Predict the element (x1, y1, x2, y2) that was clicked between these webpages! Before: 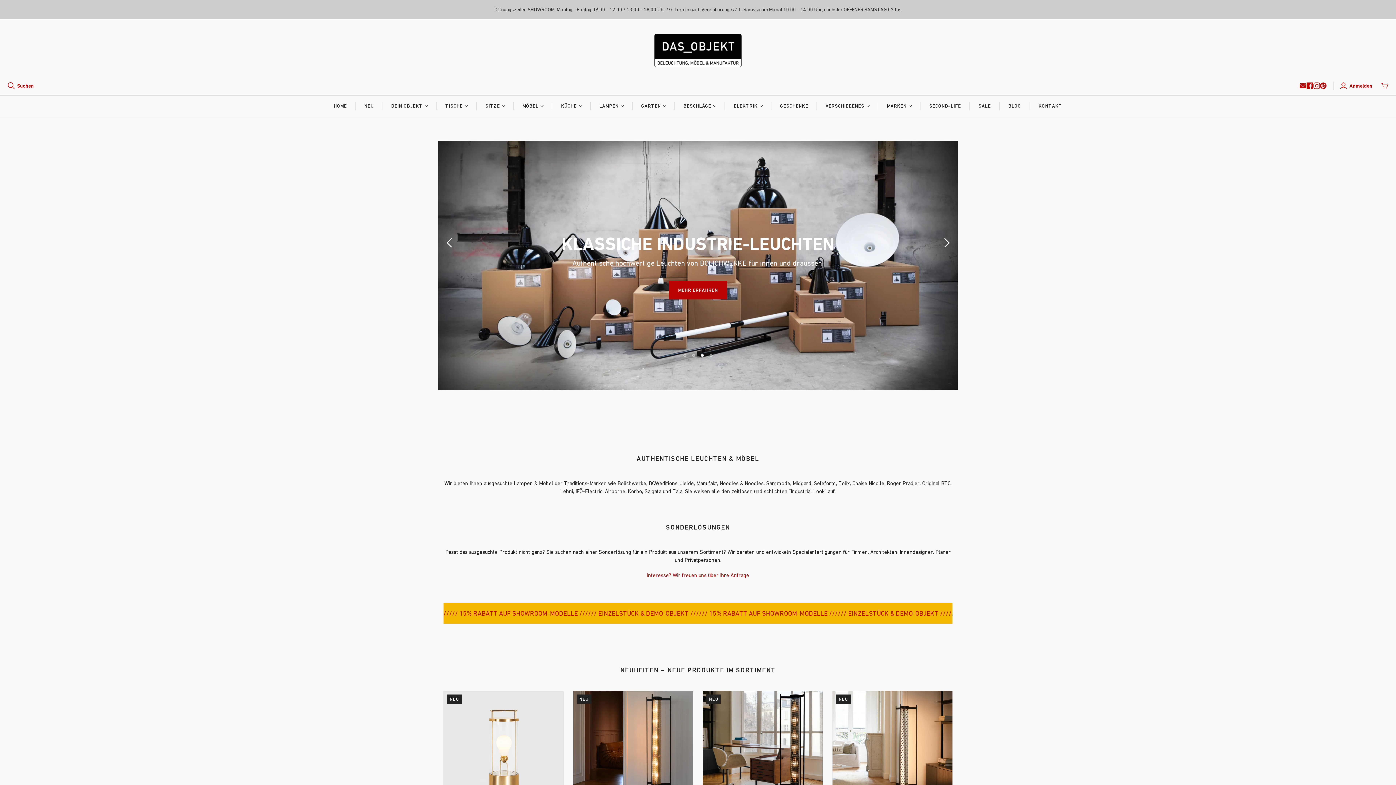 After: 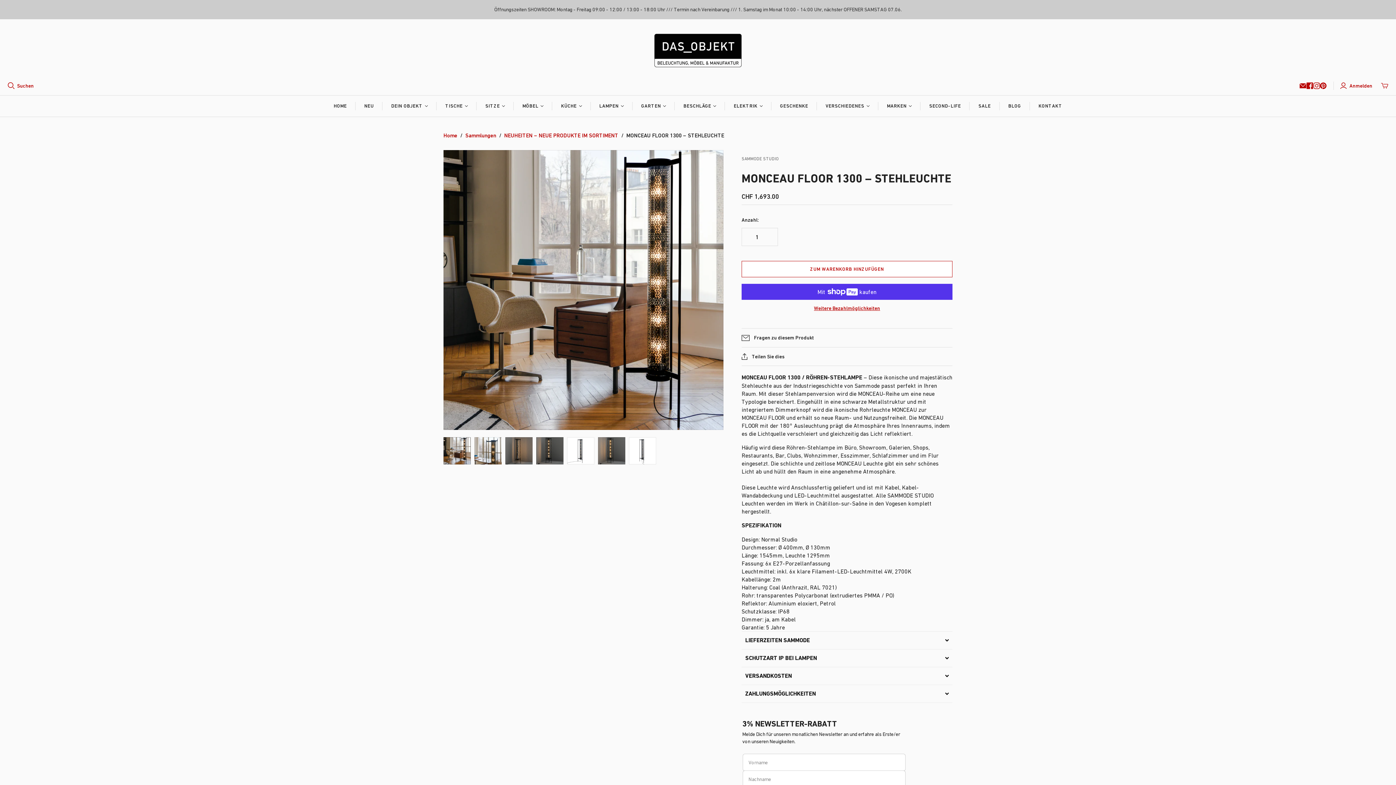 Action: label: MONCEAU FLOOR 1300 – STEHLEUCHTE bbox: (703, 691, 823, 811)